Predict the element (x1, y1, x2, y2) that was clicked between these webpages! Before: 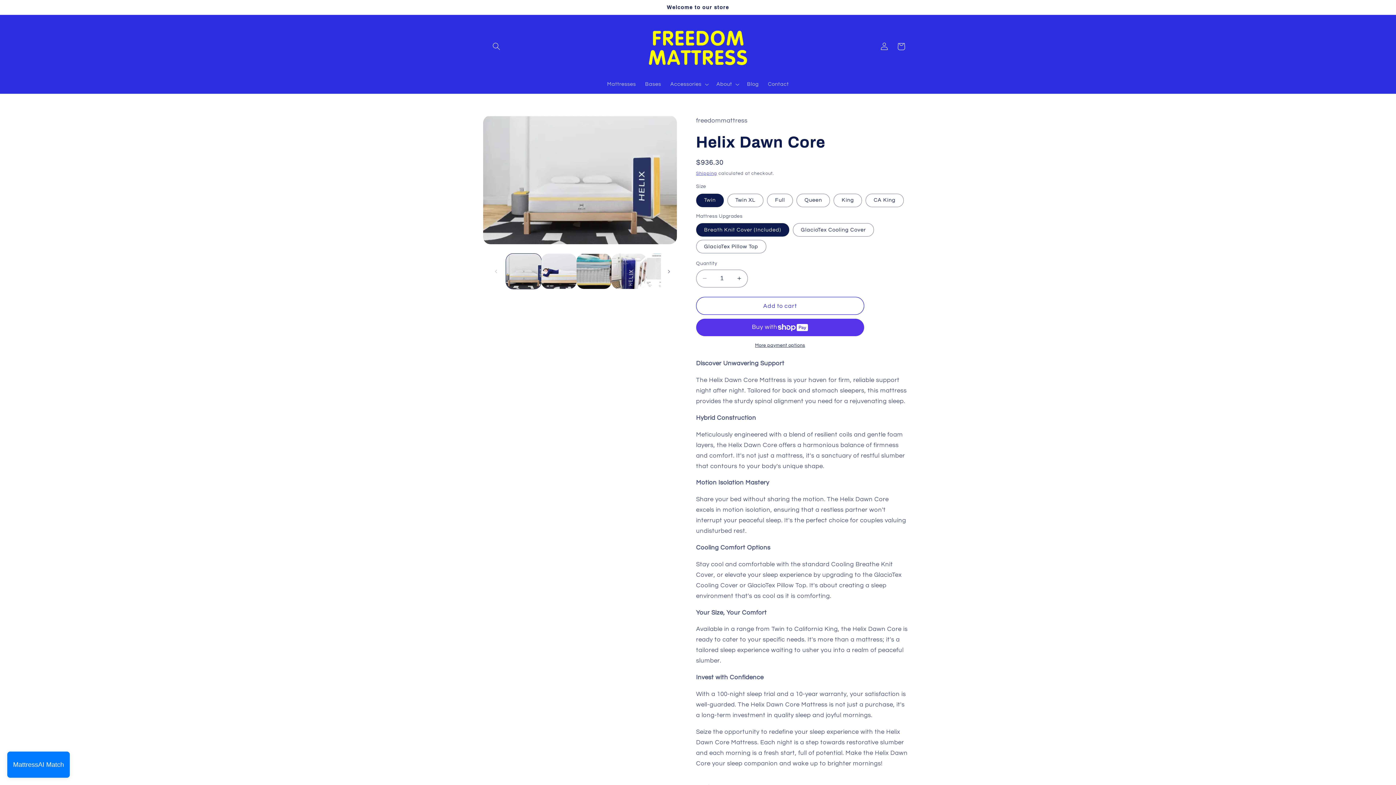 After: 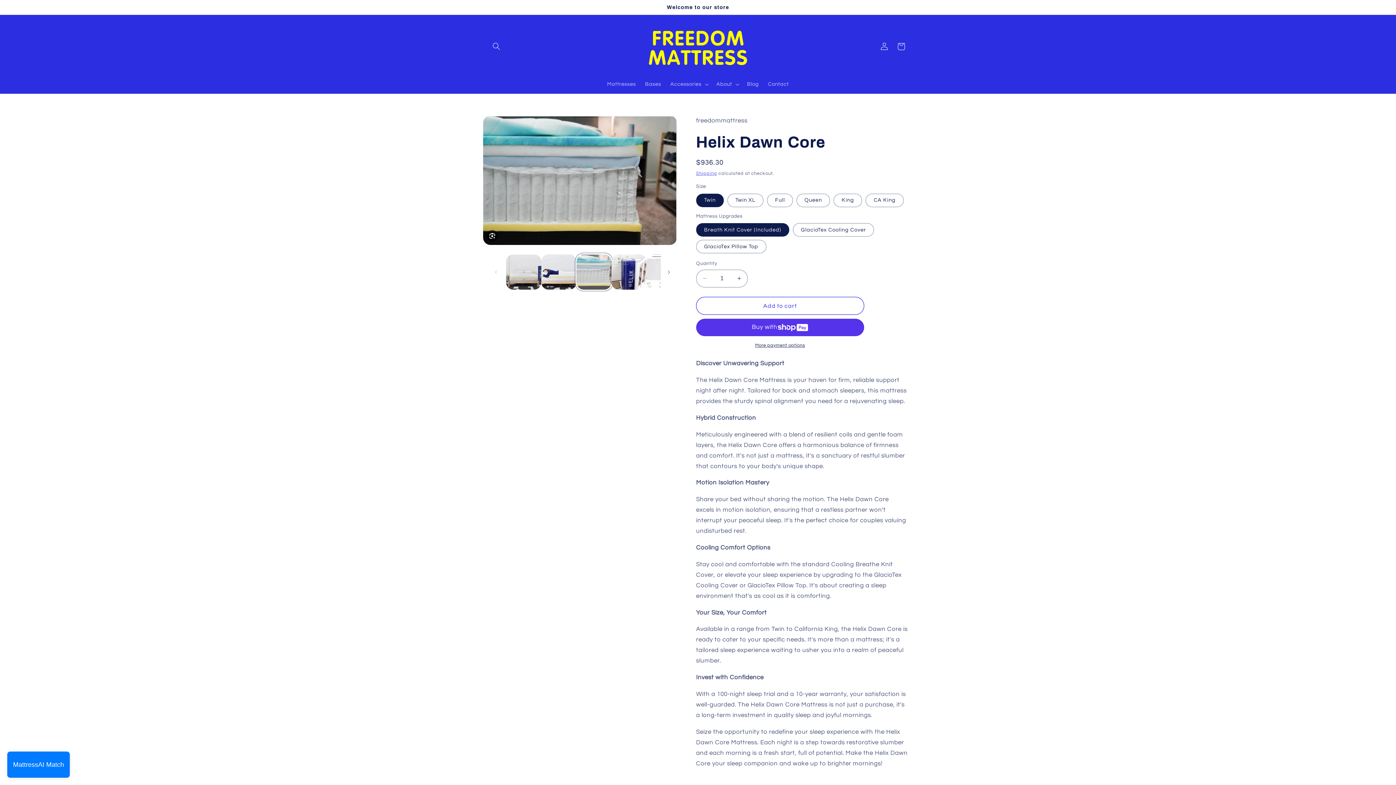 Action: label: Load image 3 in gallery view bbox: (576, 253, 611, 289)